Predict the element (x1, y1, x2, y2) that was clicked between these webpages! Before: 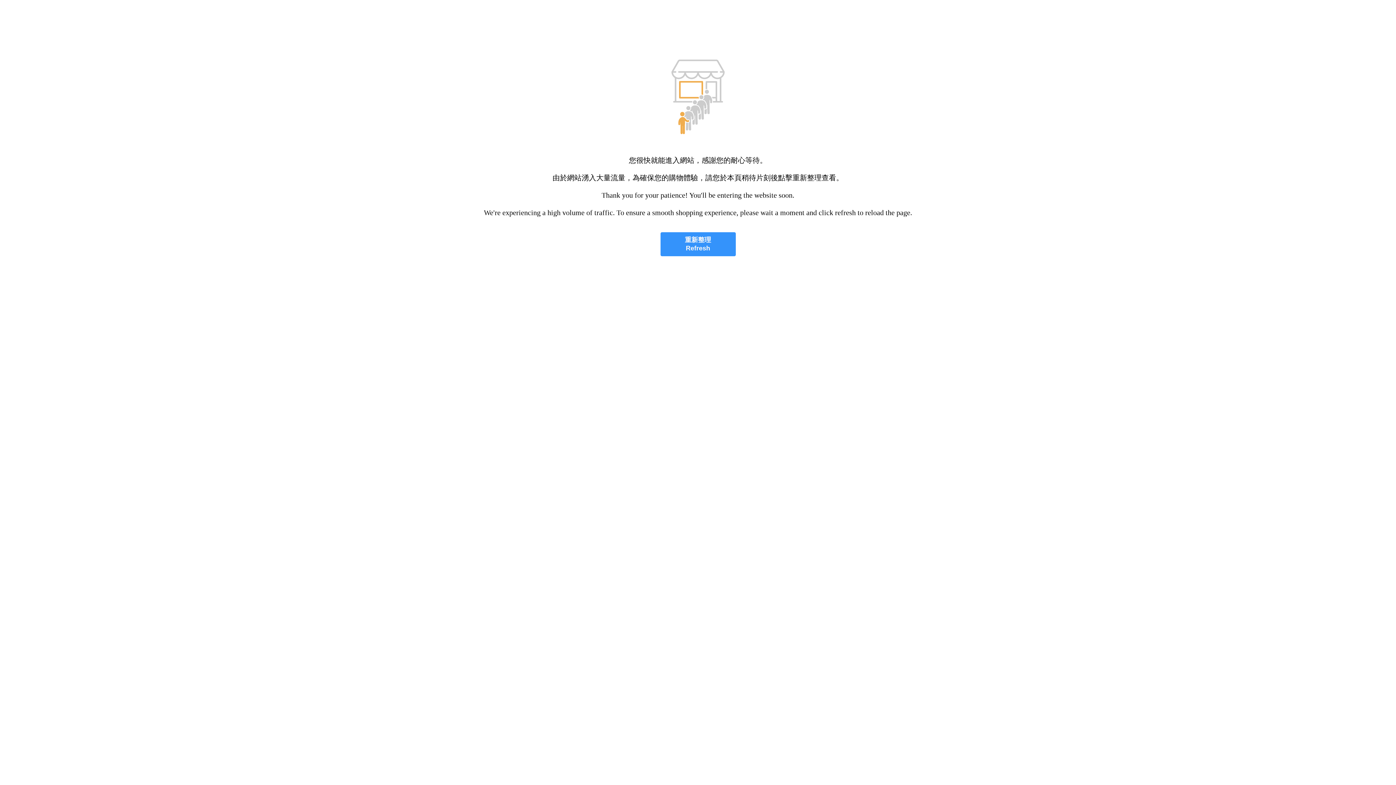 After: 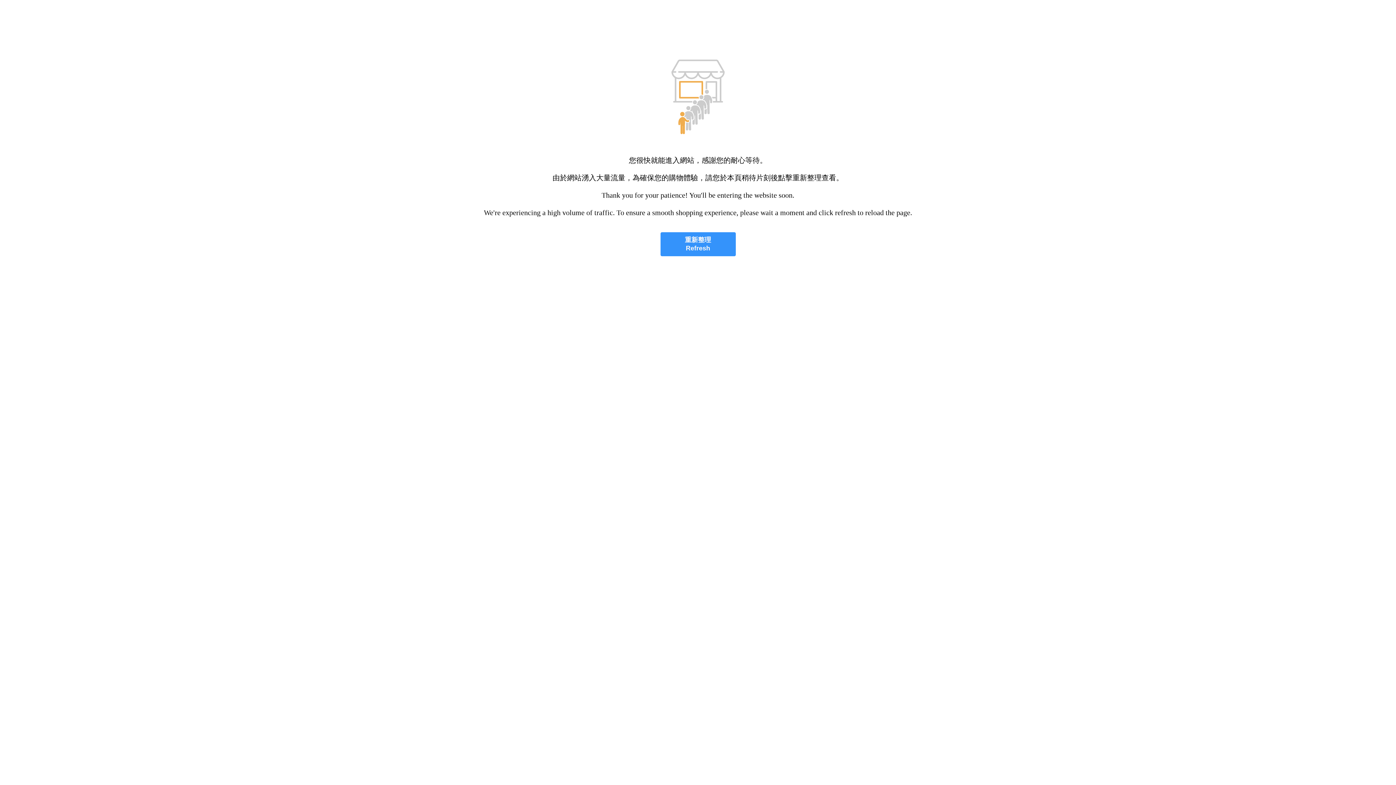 Action: label: 重新整理
Refresh bbox: (660, 232, 735, 256)